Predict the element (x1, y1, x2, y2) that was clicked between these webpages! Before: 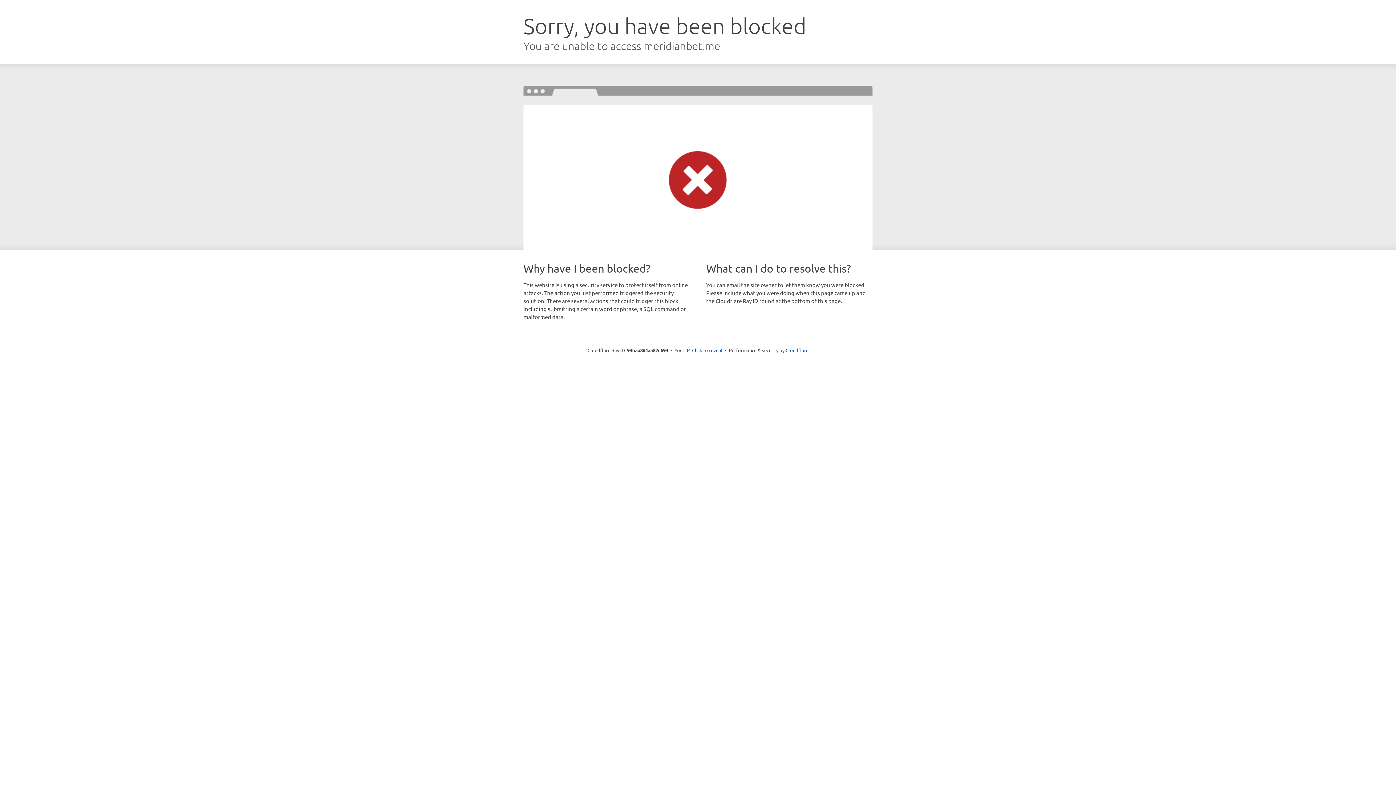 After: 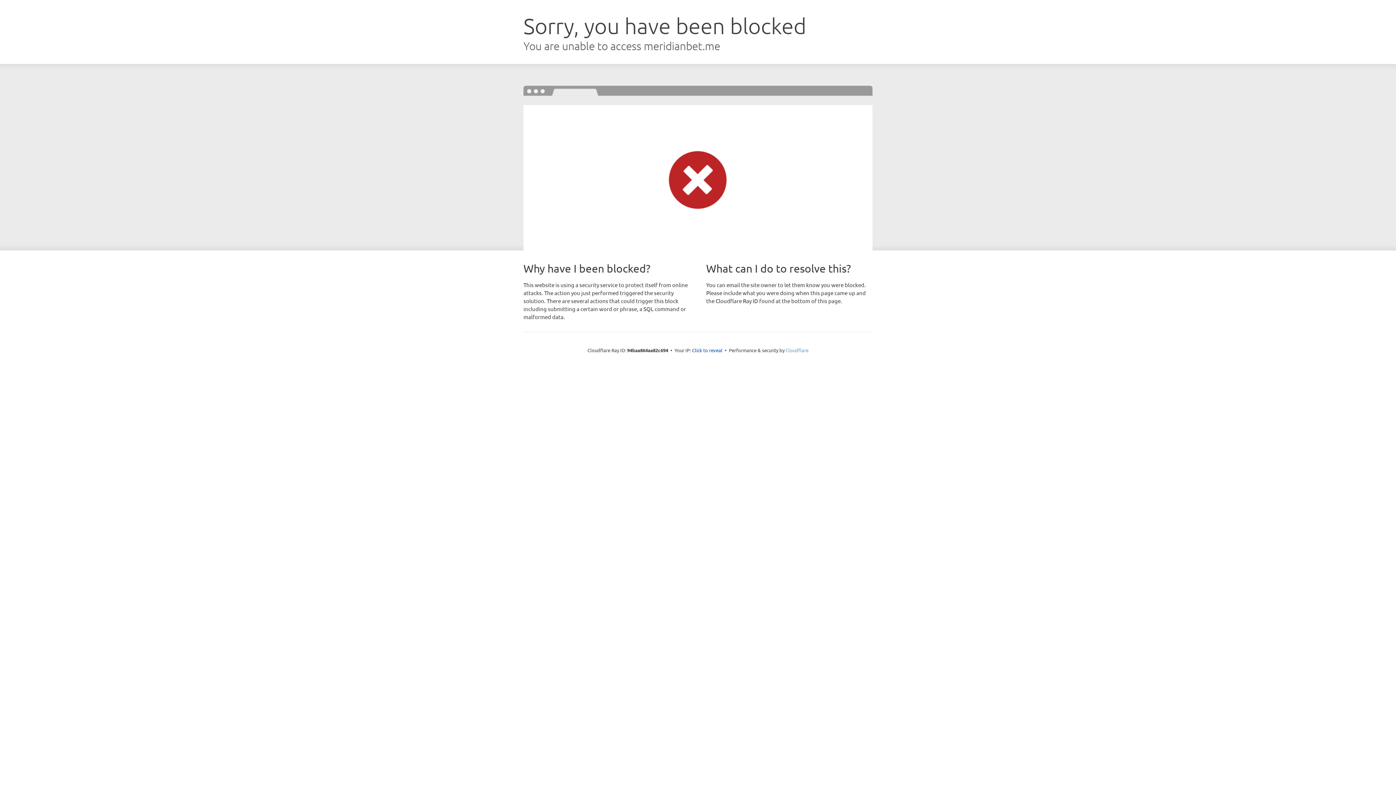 Action: bbox: (785, 347, 808, 353) label: Cloudflare